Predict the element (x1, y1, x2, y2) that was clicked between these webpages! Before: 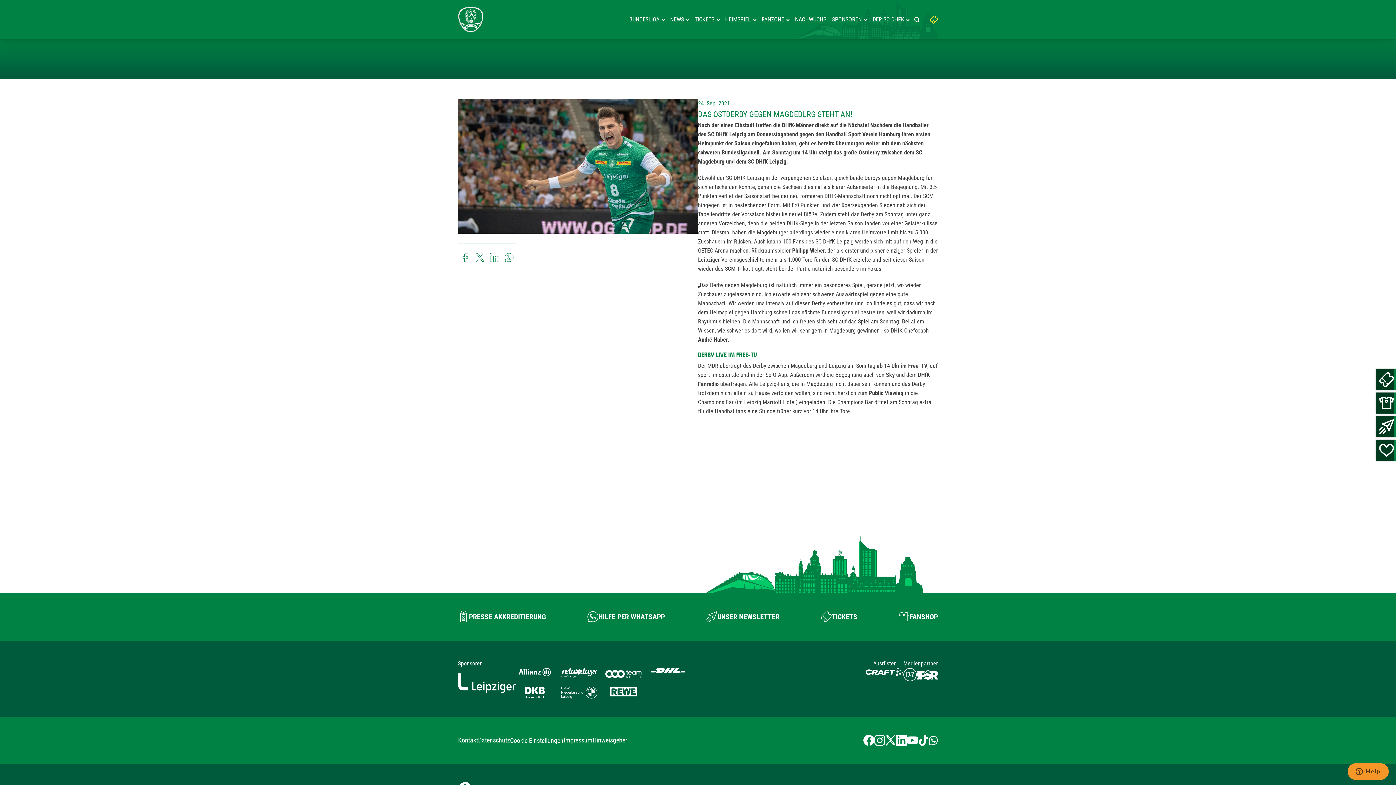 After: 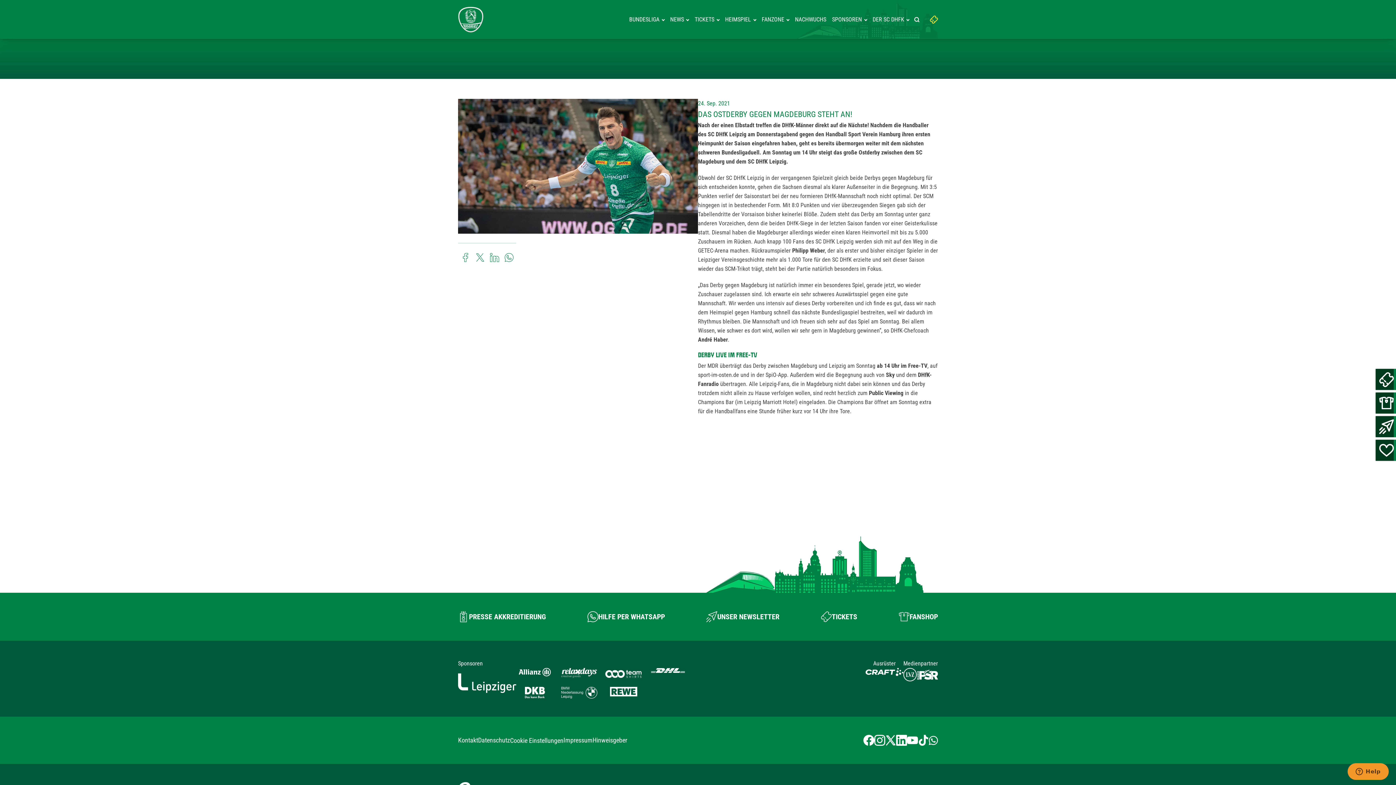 Action: bbox: (458, 673, 516, 693)